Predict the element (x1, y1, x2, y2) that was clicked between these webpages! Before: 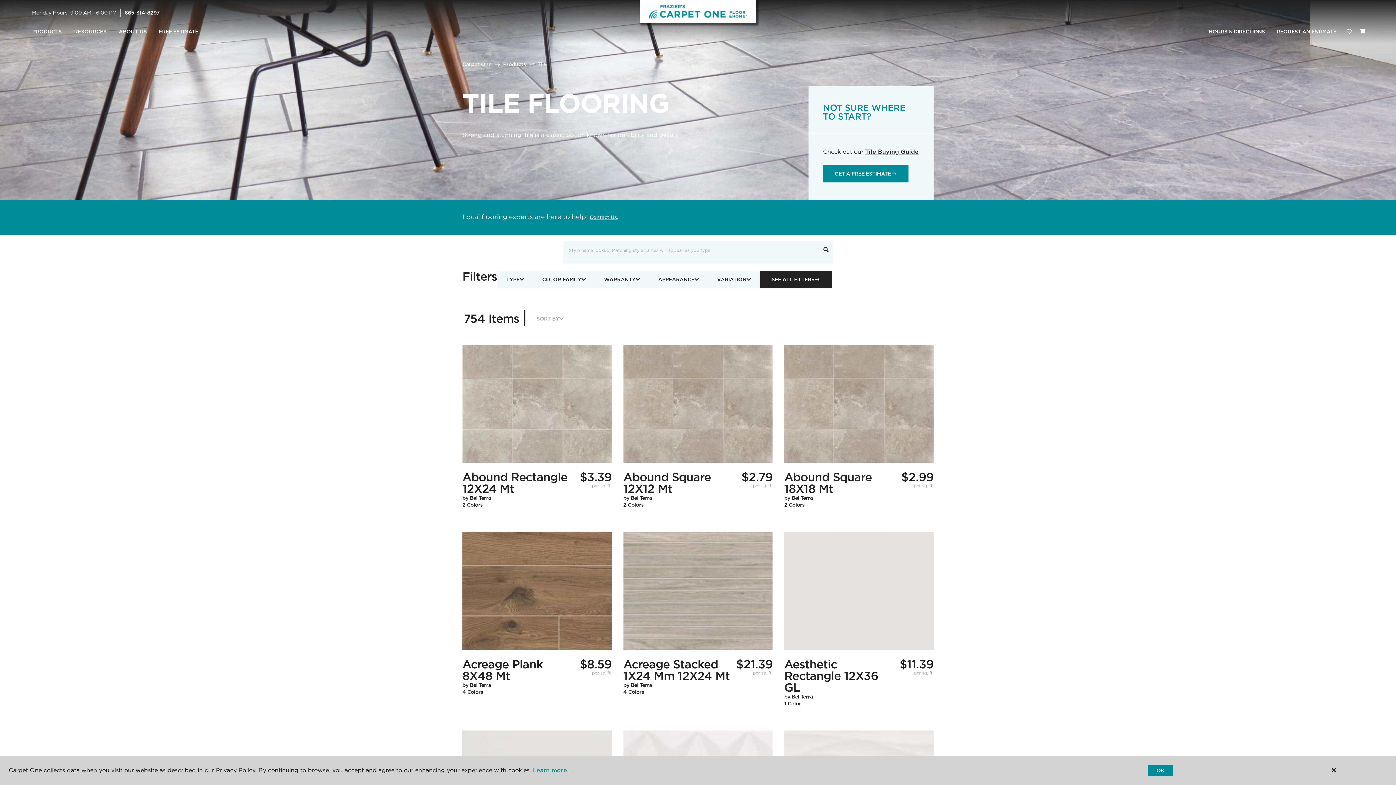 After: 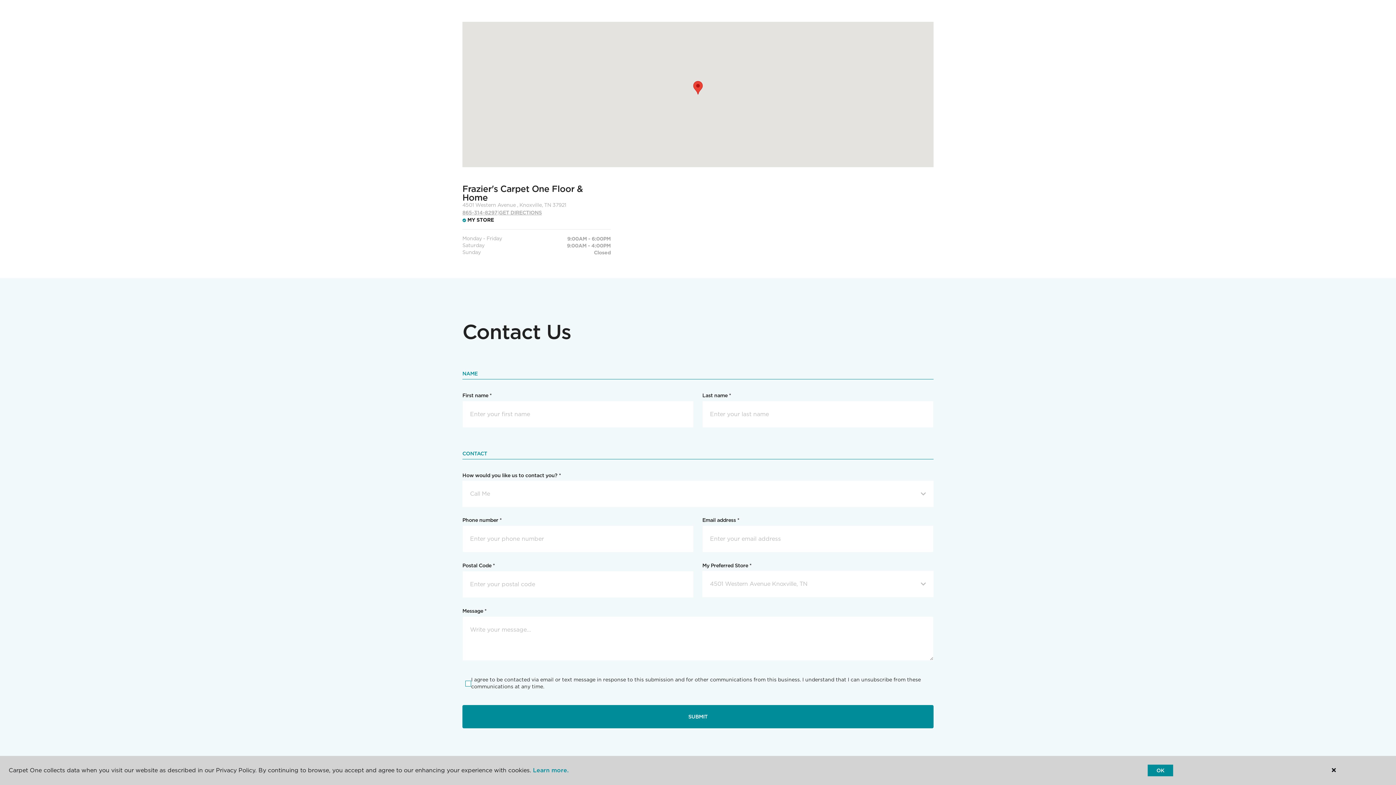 Action: label: HOURS & DIRECTIONS bbox: (1203, 24, 1271, 39)